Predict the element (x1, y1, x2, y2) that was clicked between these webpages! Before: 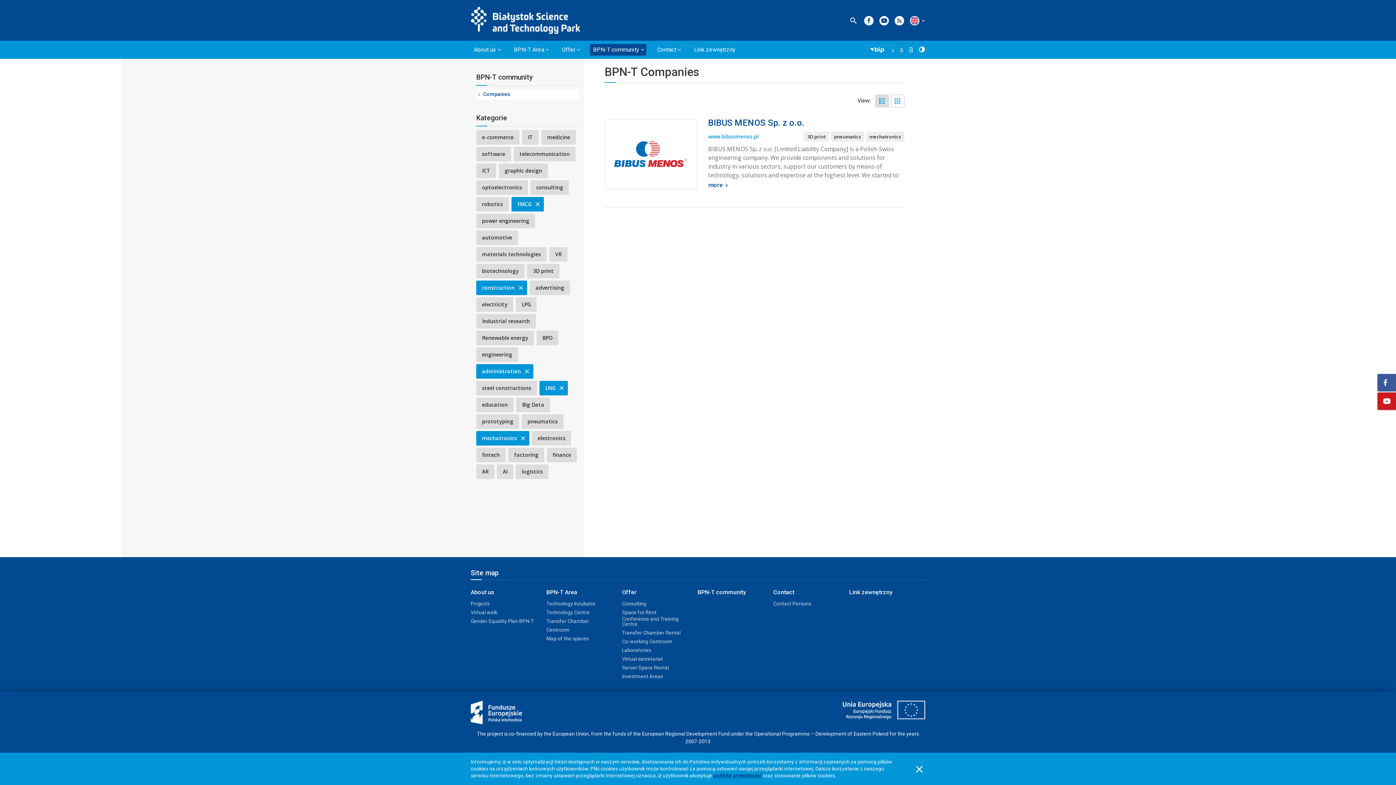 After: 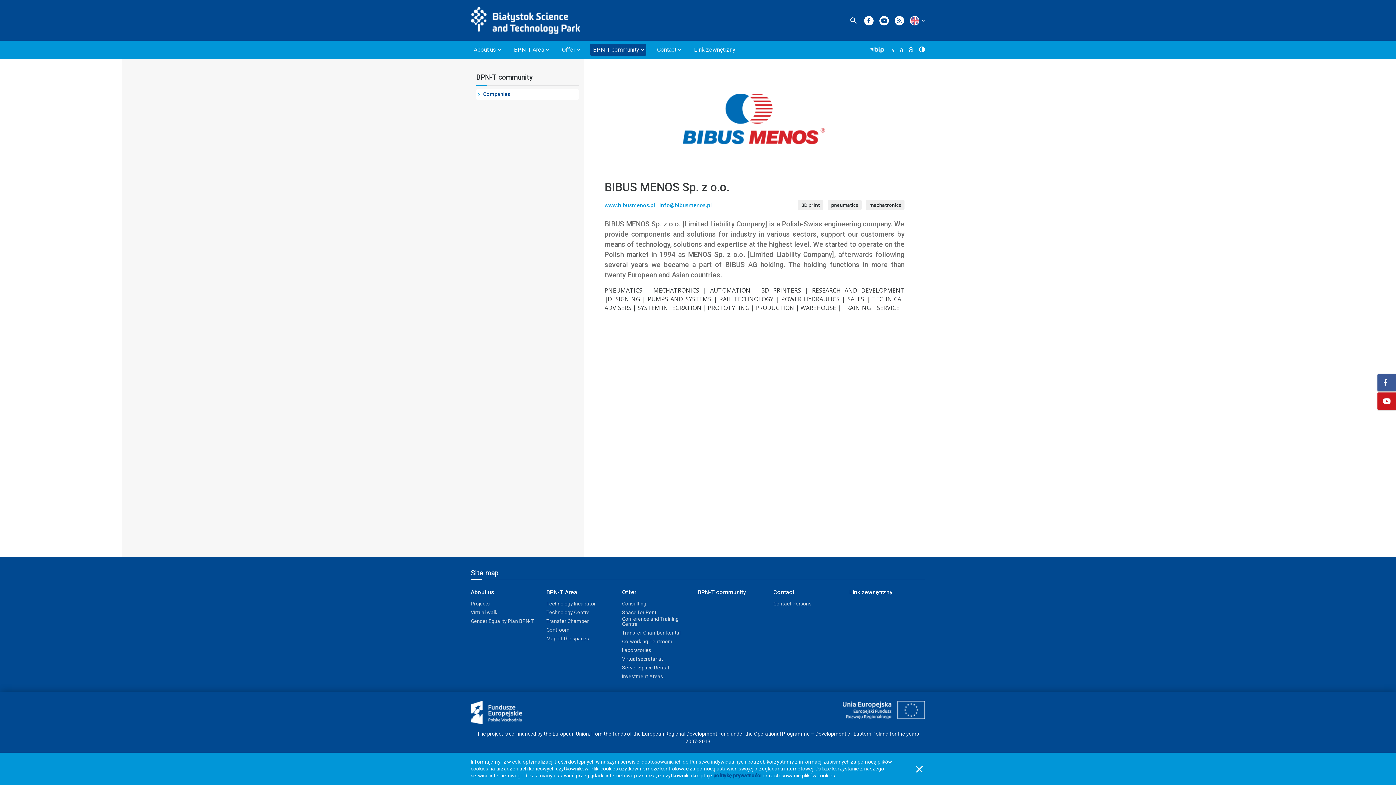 Action: bbox: (708, 117, 904, 128) label: BIBUS MENOS Sp. z o.o.